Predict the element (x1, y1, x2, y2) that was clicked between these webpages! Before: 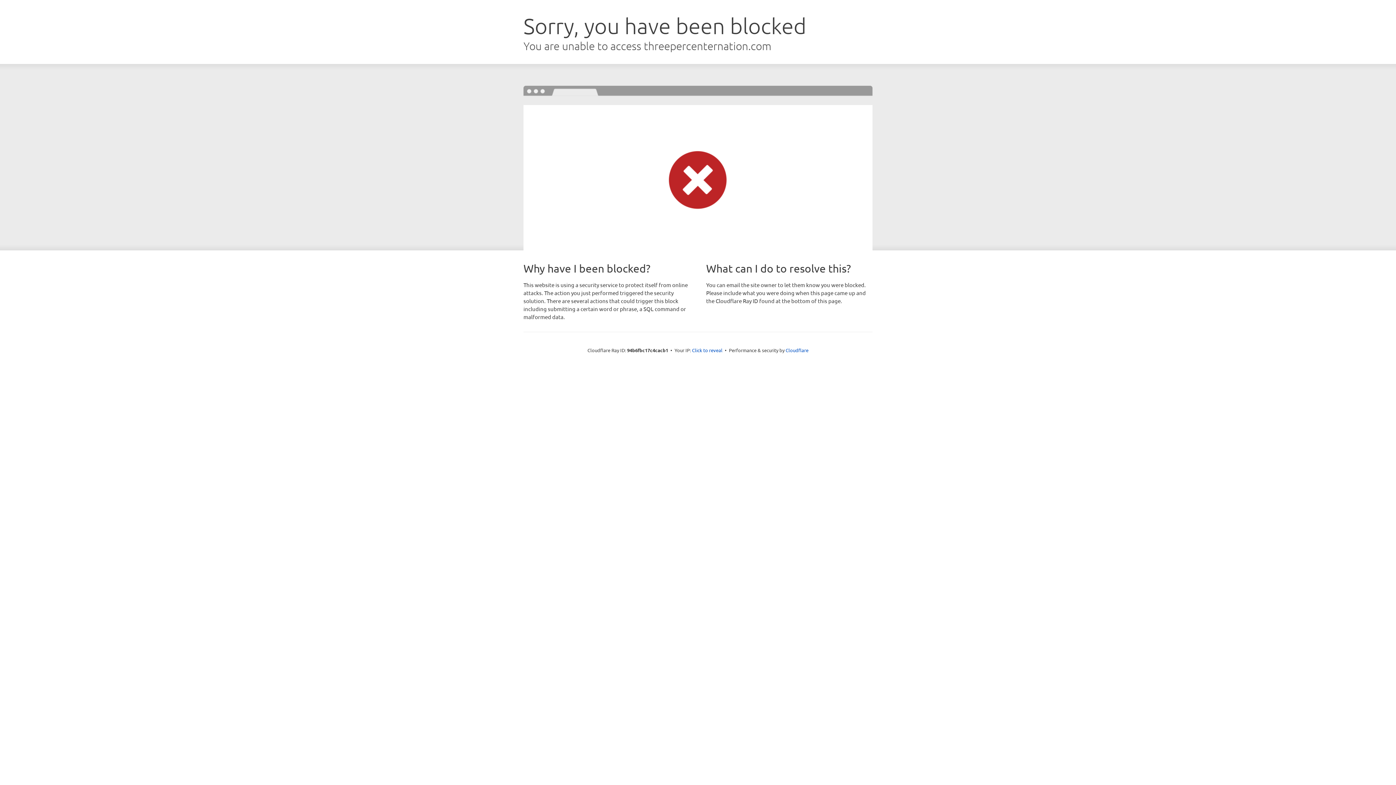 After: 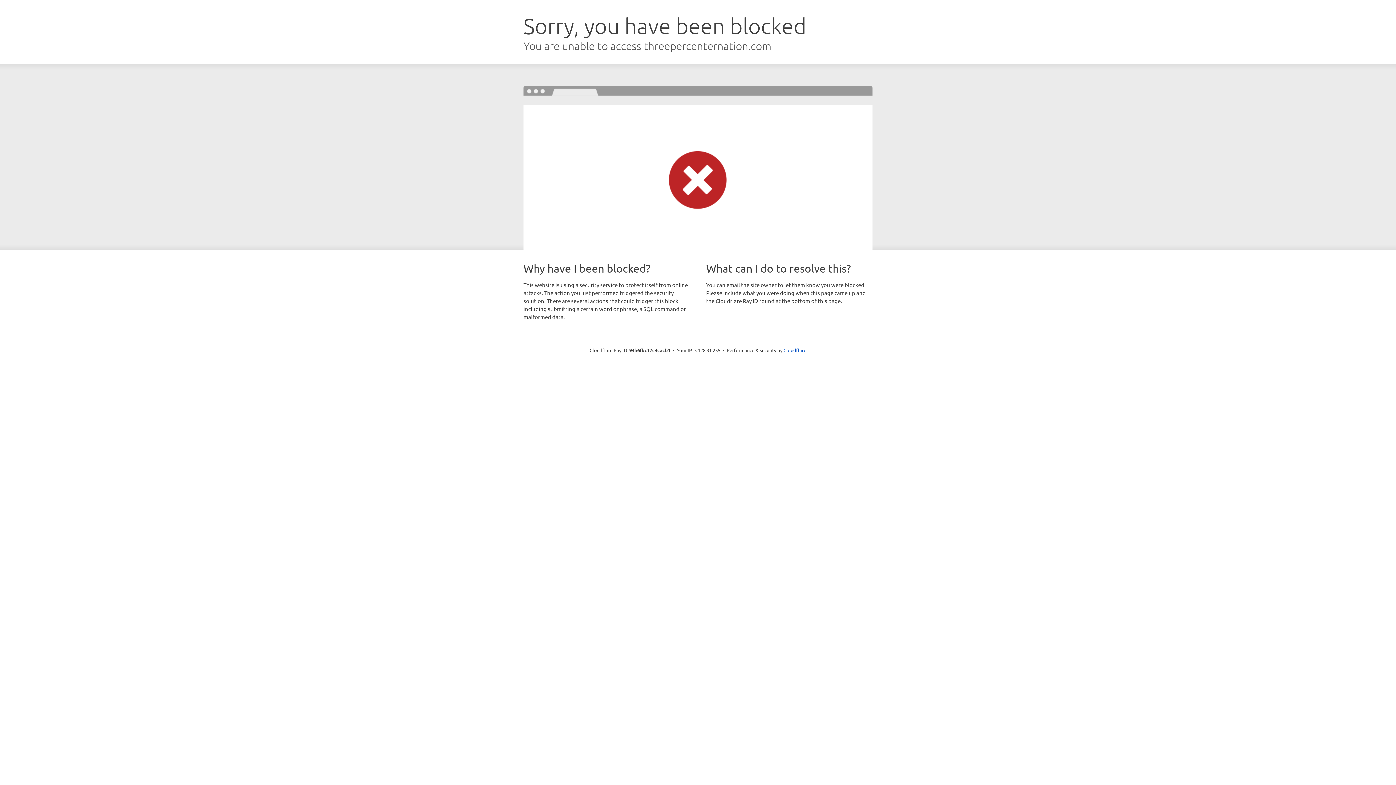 Action: bbox: (692, 346, 722, 353) label: Click to reveal